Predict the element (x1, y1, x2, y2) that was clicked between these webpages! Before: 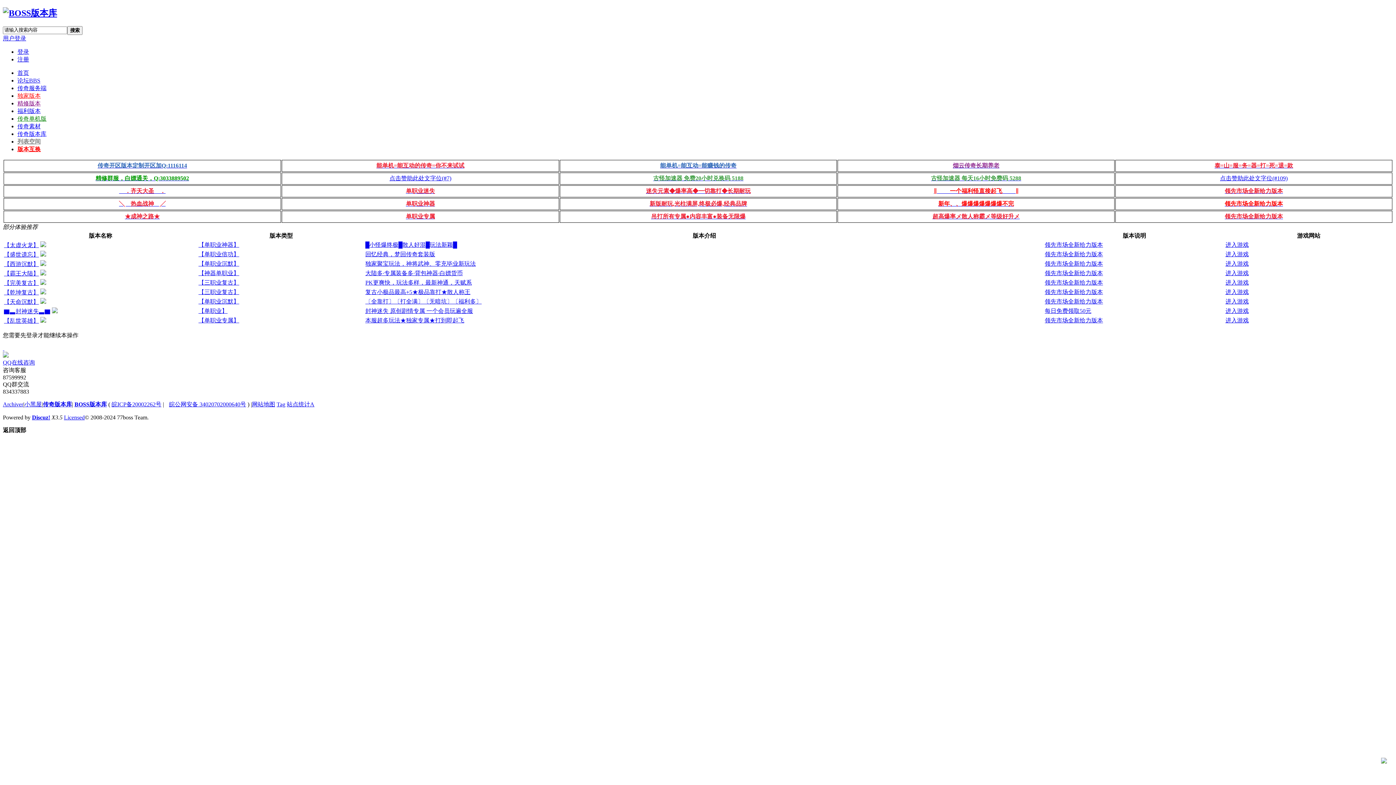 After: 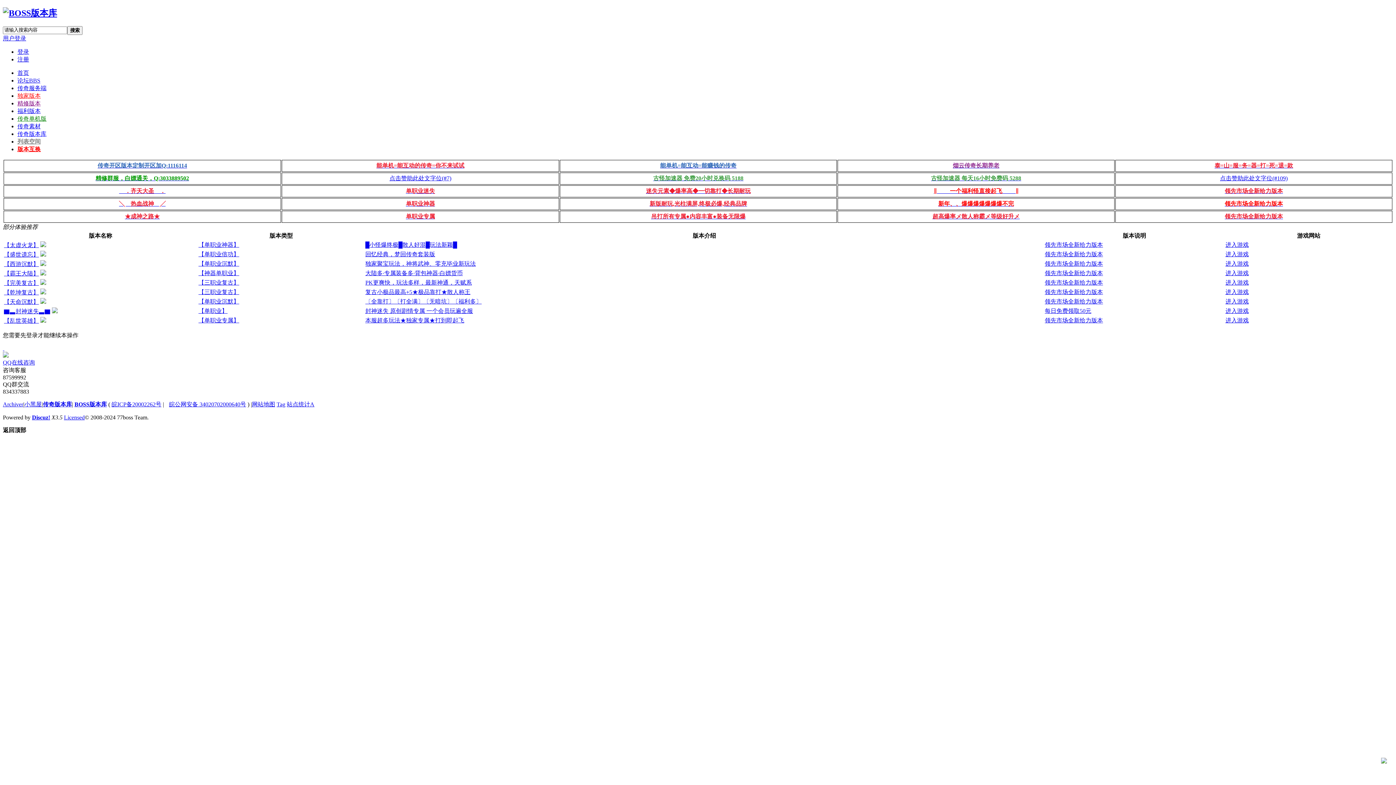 Action: label: 【单职业神器】 bbox: (198, 241, 239, 247)